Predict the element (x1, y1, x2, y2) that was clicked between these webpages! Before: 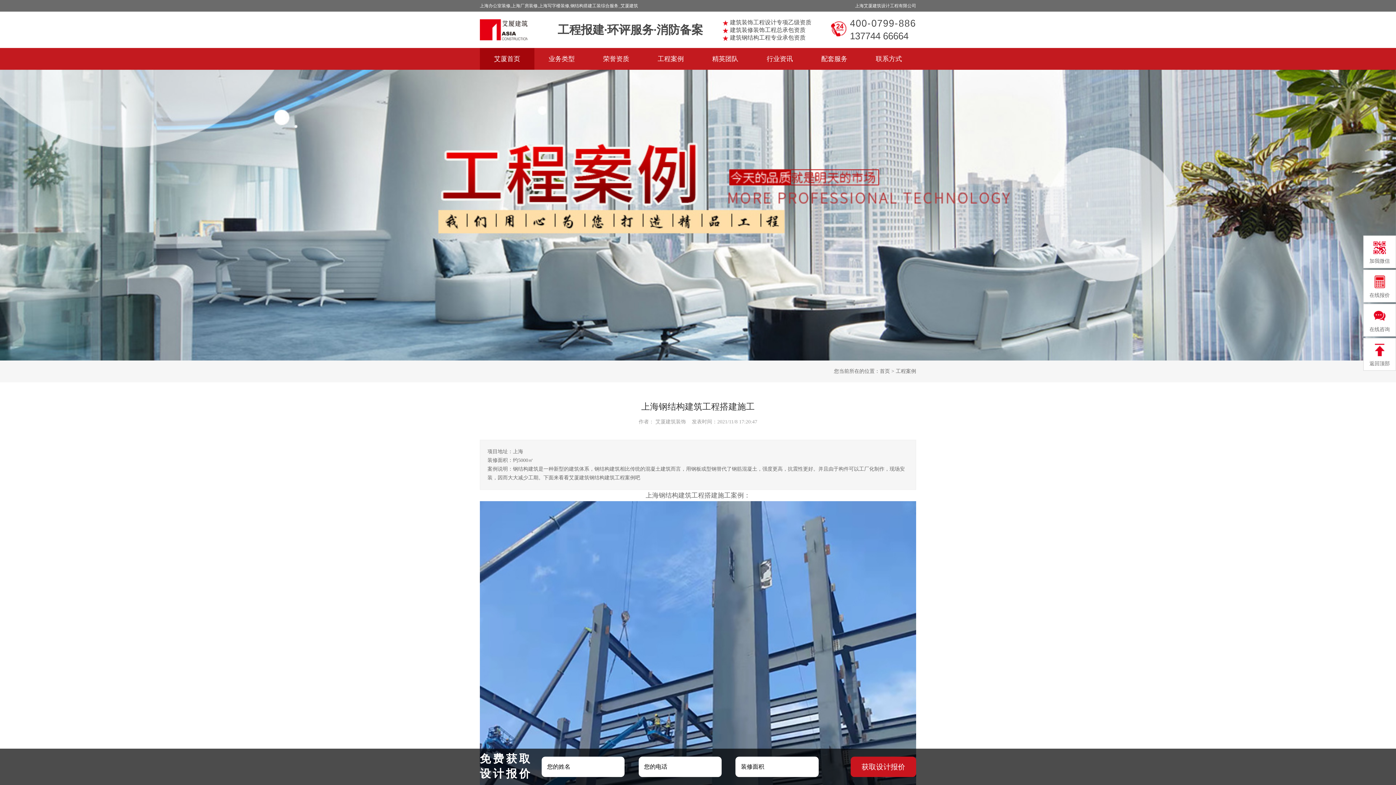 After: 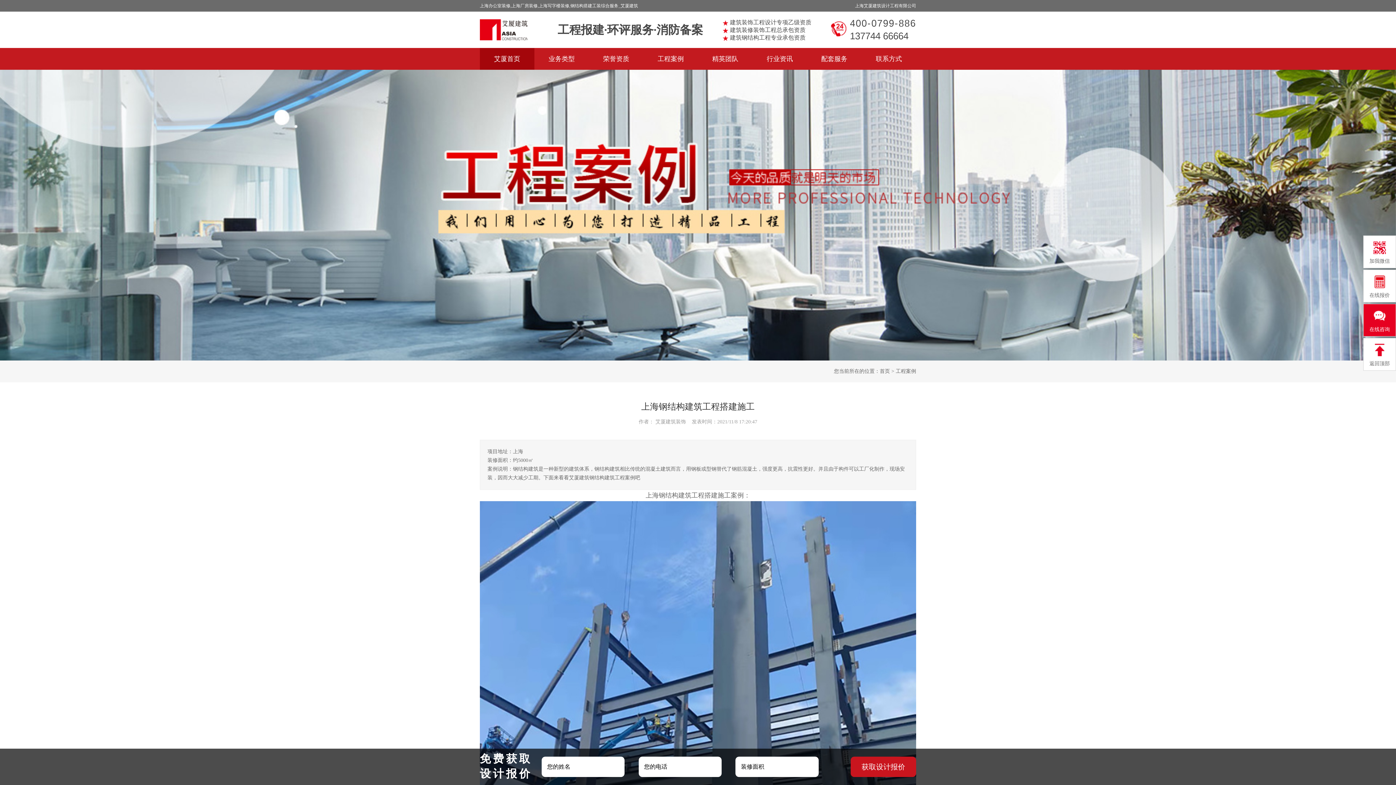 Action: bbox: (1364, 304, 1396, 337) label: 在线咨询